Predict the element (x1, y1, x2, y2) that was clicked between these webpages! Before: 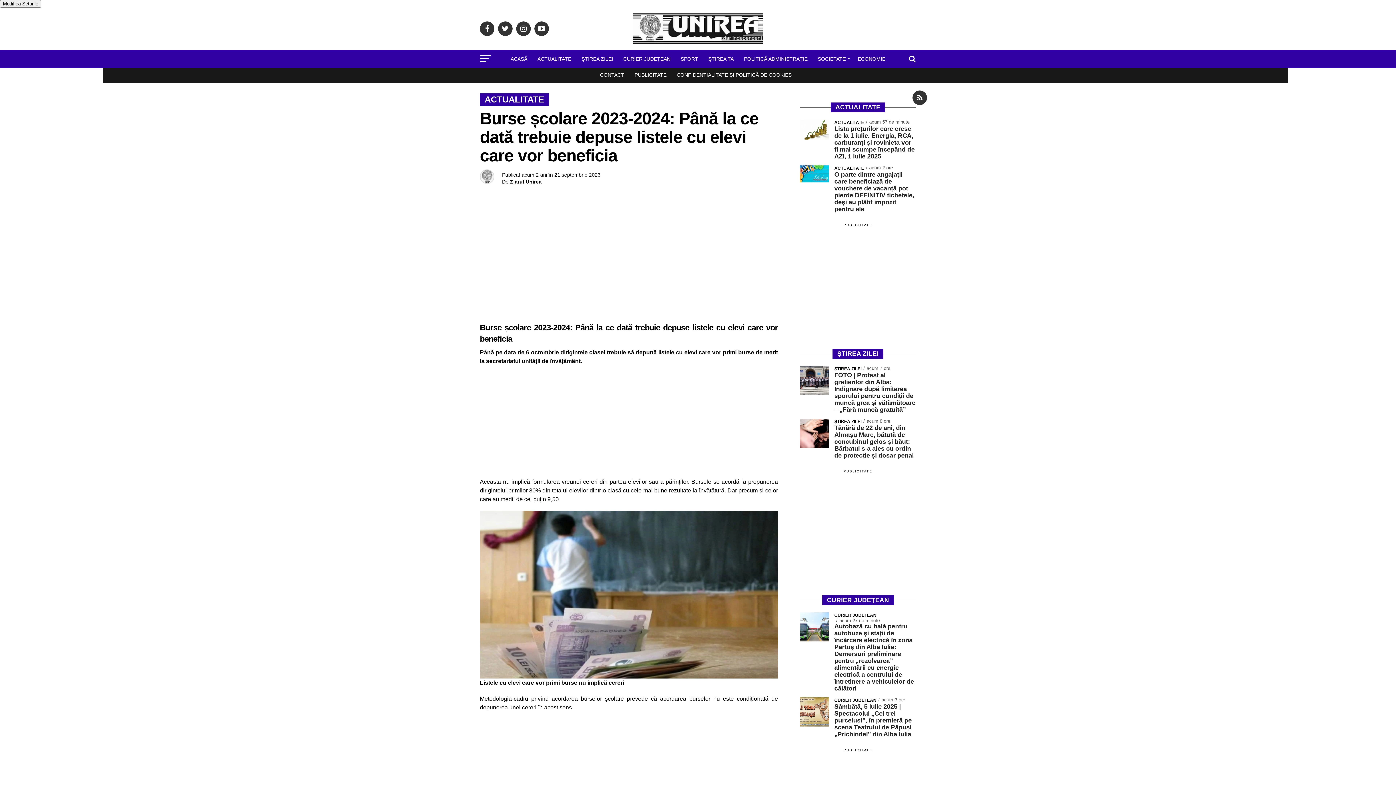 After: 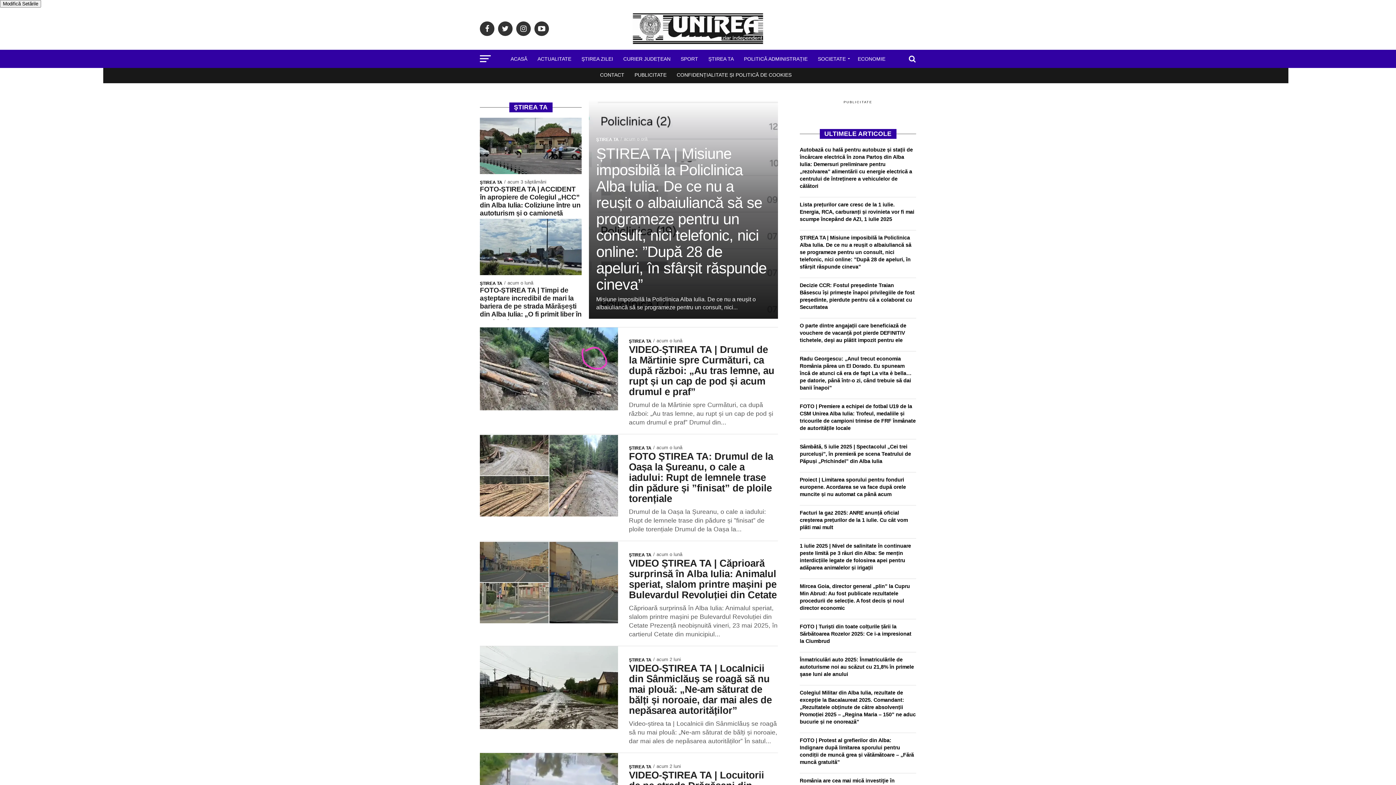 Action: label: ŞTIREA TA bbox: (704, 49, 738, 68)